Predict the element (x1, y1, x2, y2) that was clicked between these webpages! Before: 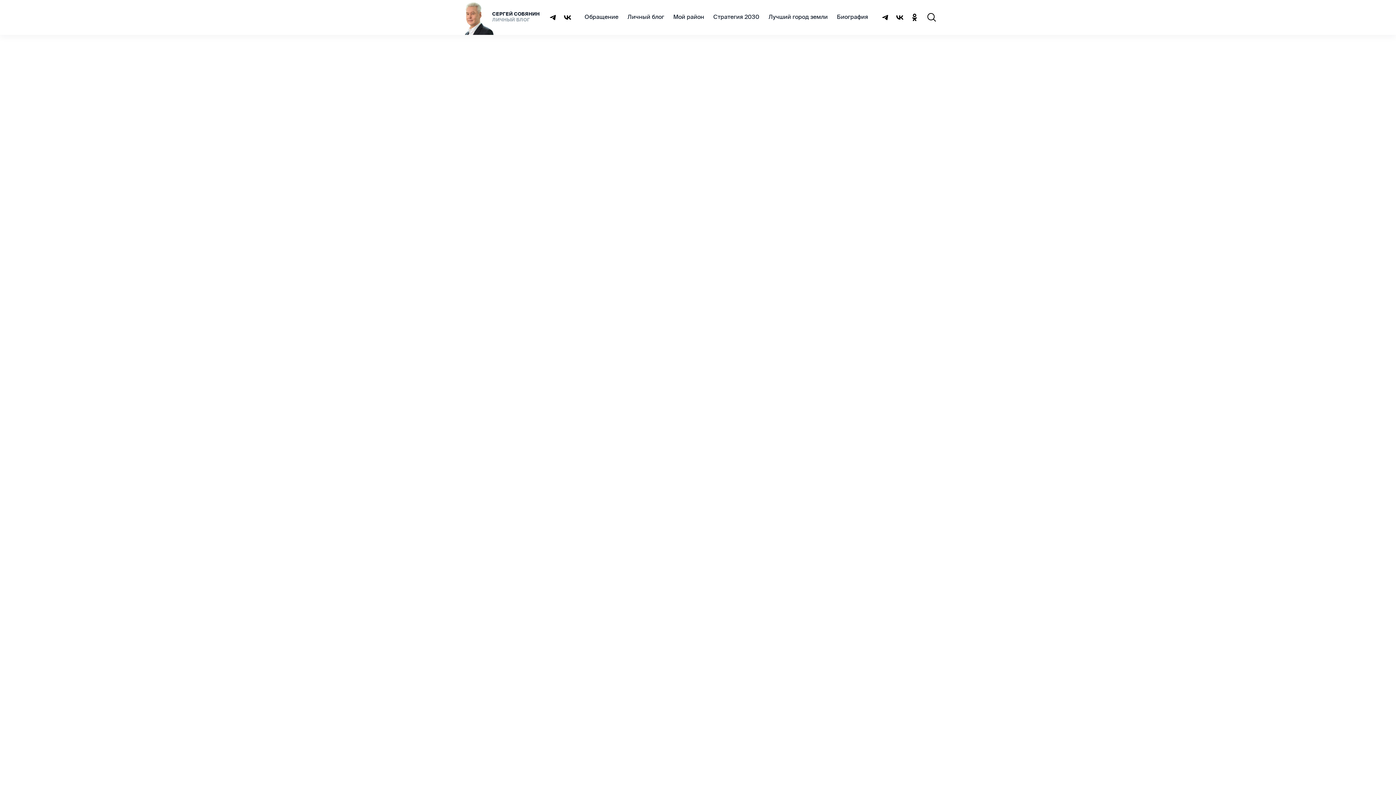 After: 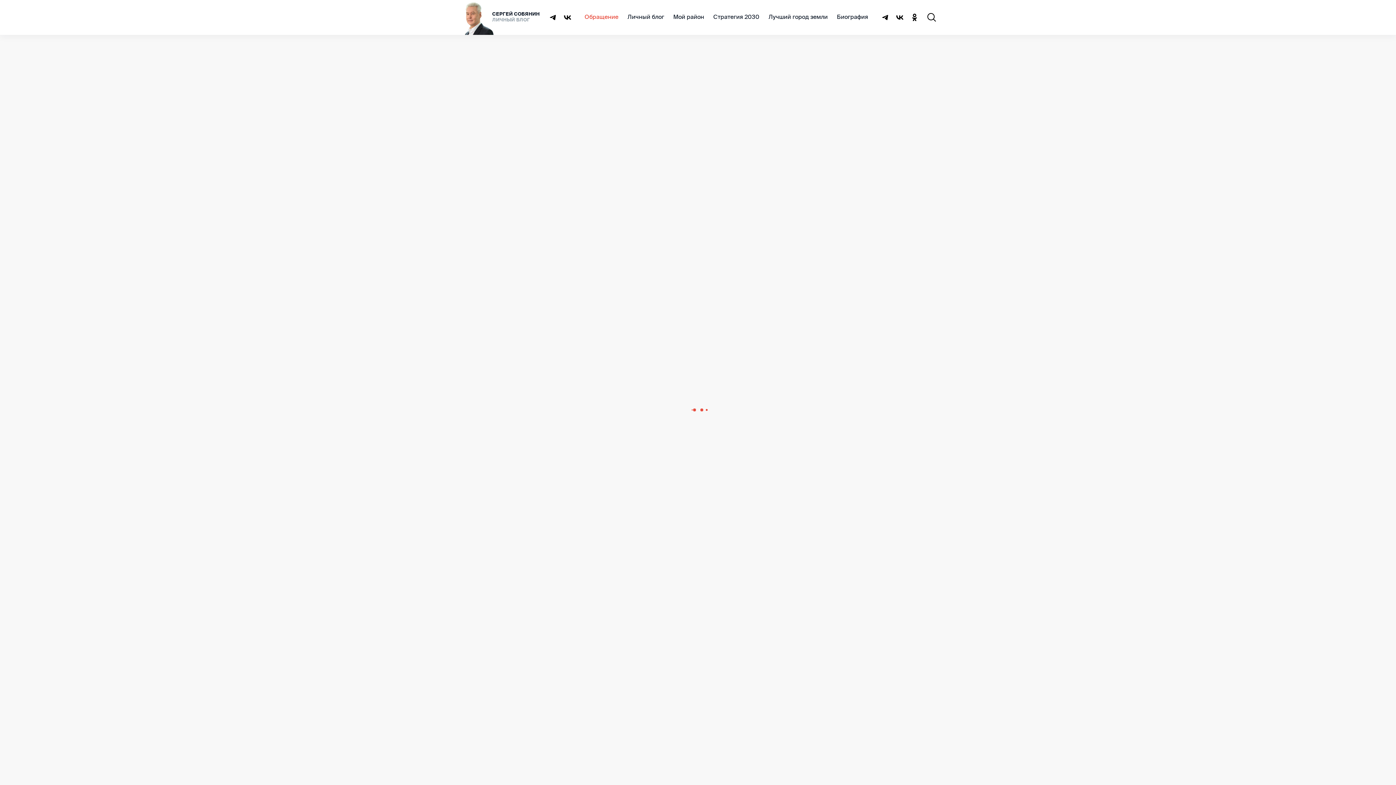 Action: label: Обращение bbox: (584, 0, 618, 34)